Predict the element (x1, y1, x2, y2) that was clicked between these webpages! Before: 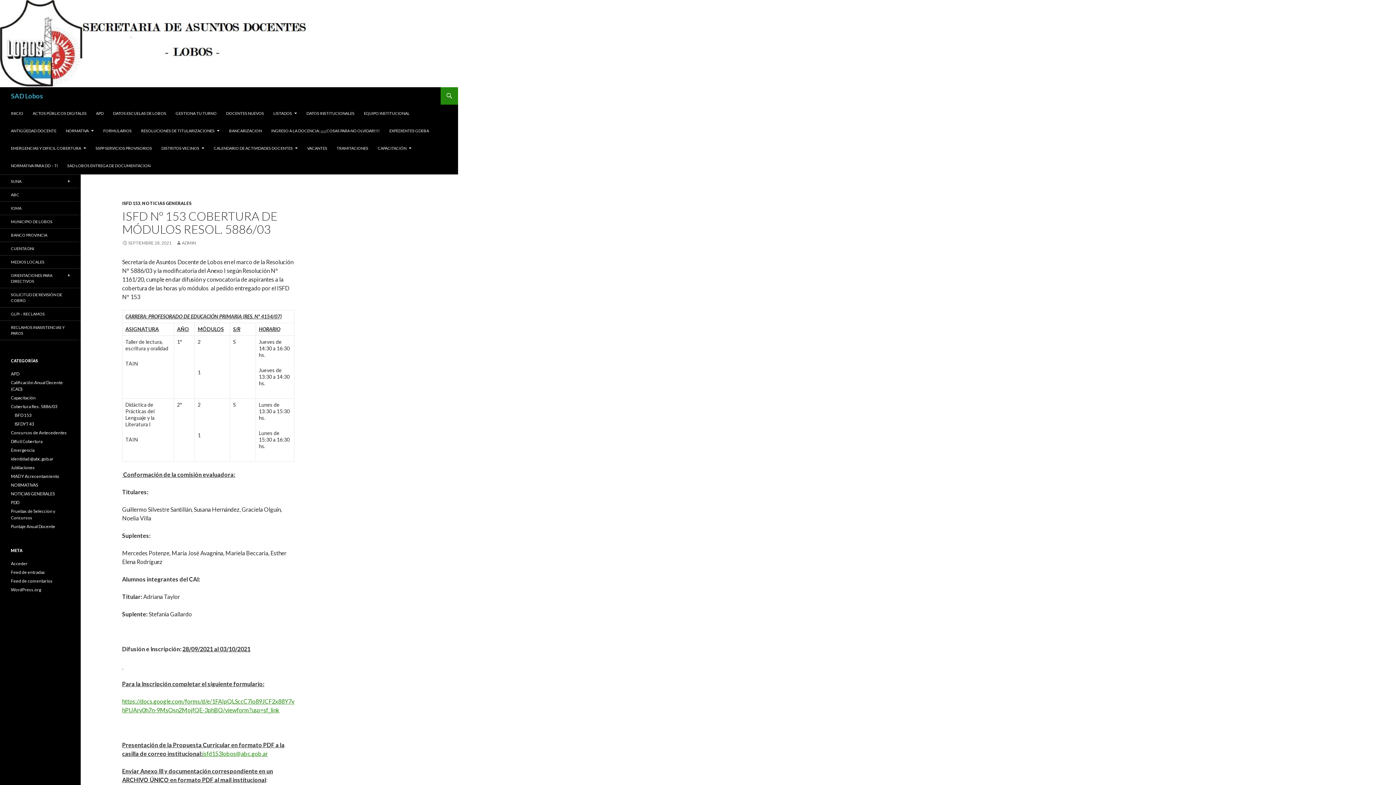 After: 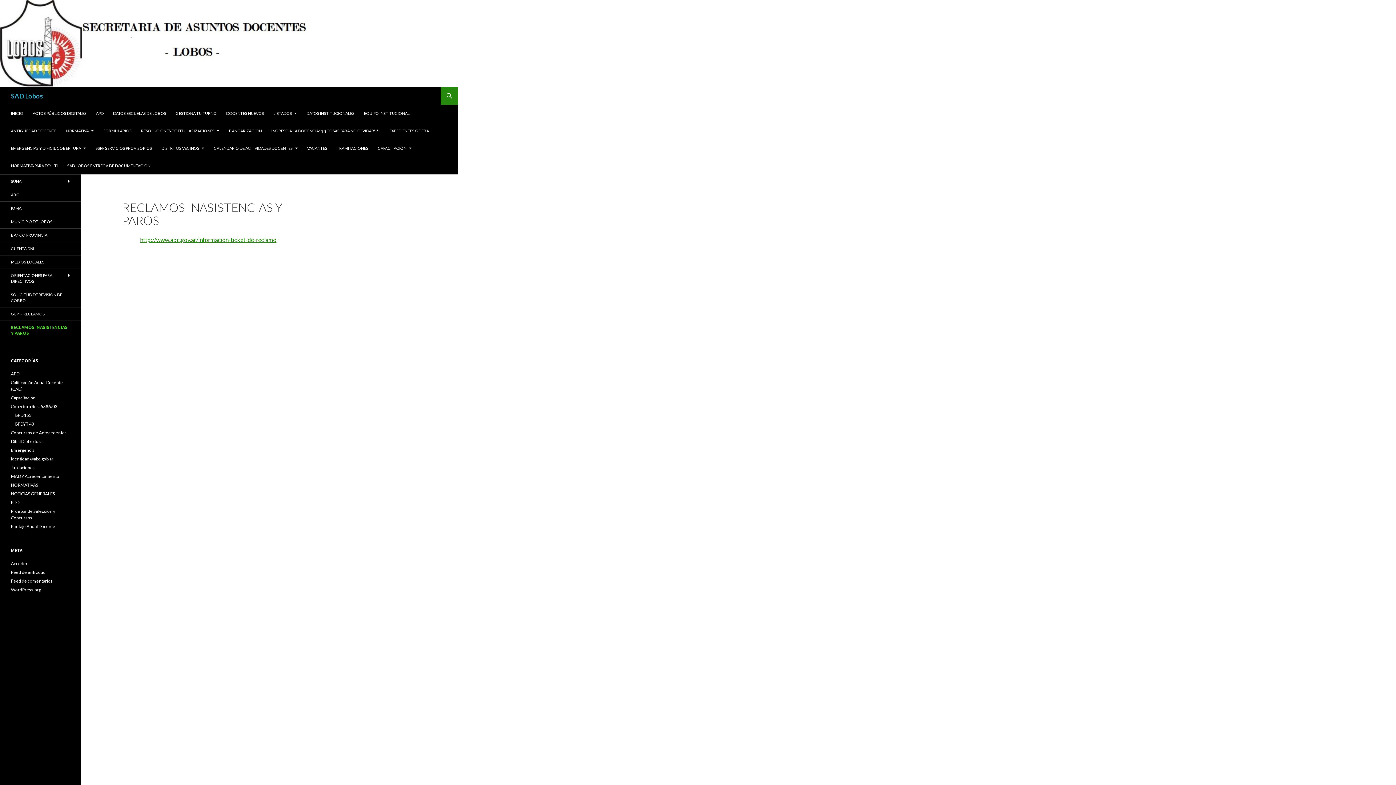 Action: label: RECLAMOS INASISTENCIAS Y PAROS bbox: (0, 321, 80, 340)